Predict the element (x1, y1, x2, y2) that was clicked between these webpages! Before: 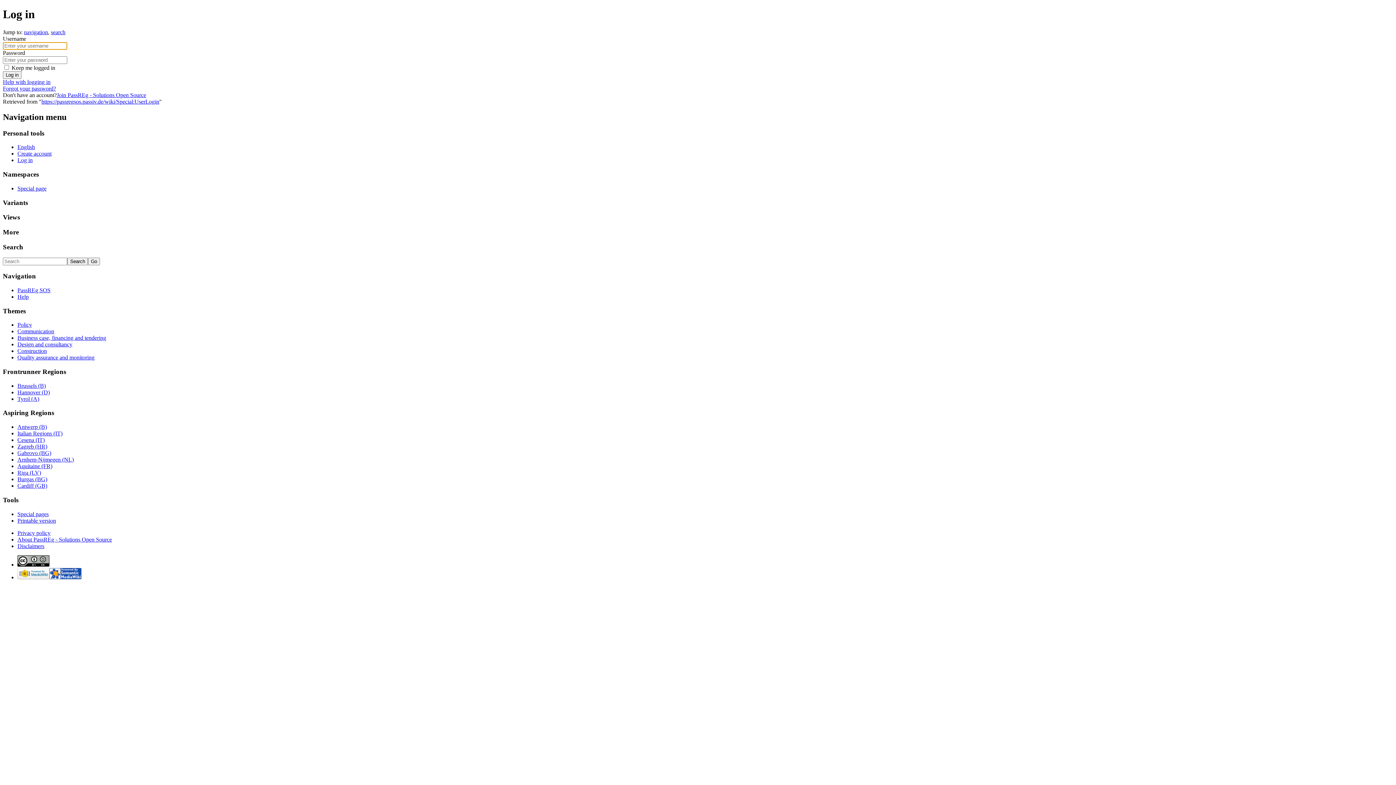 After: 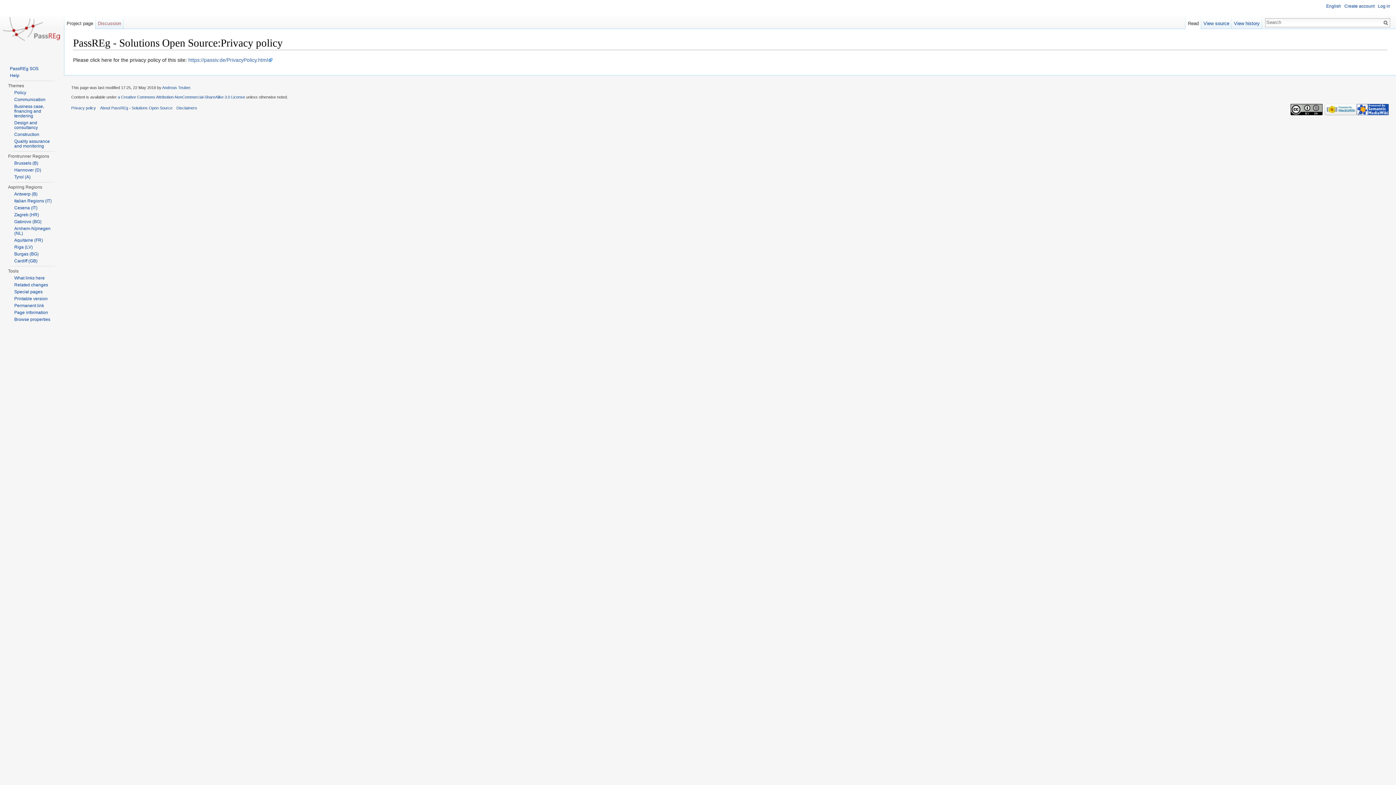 Action: bbox: (17, 530, 50, 536) label: Privacy policy